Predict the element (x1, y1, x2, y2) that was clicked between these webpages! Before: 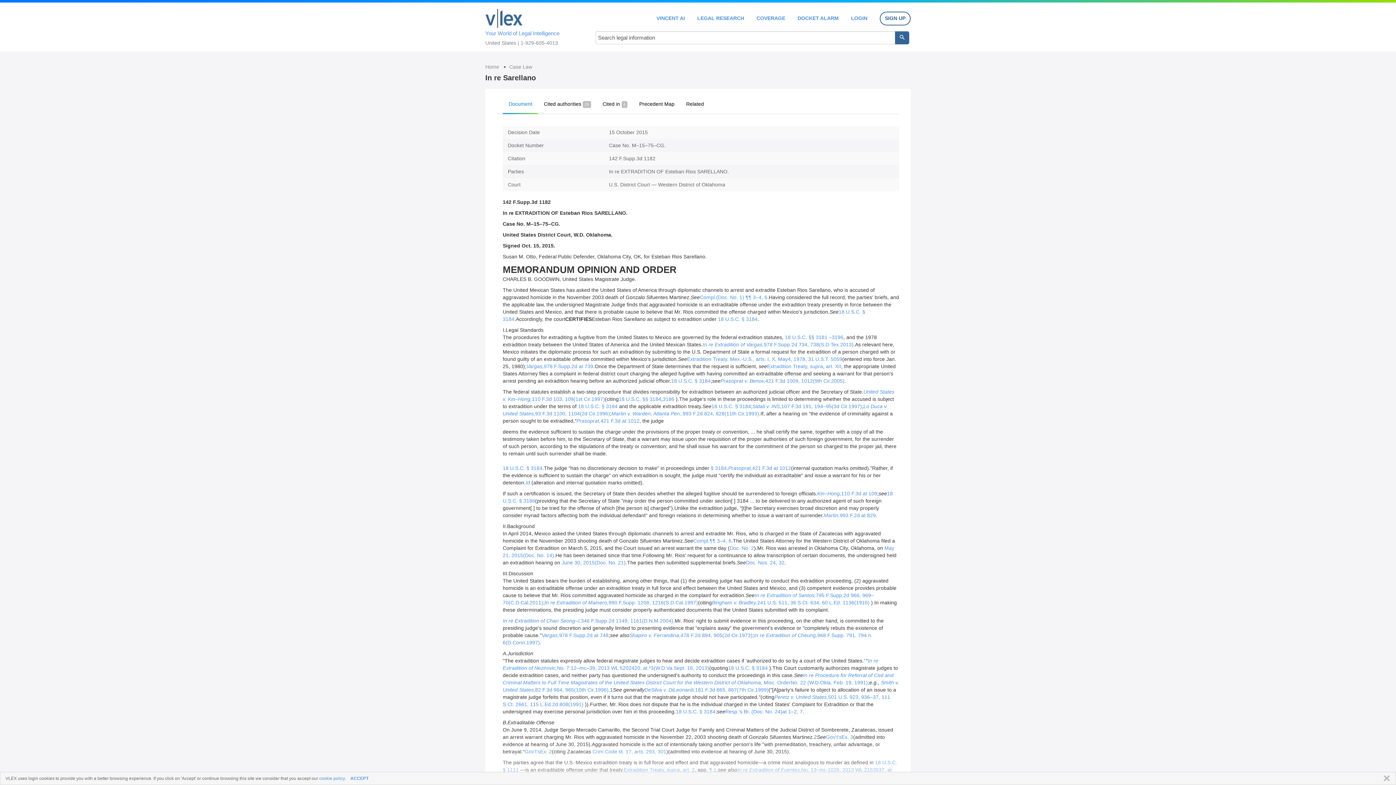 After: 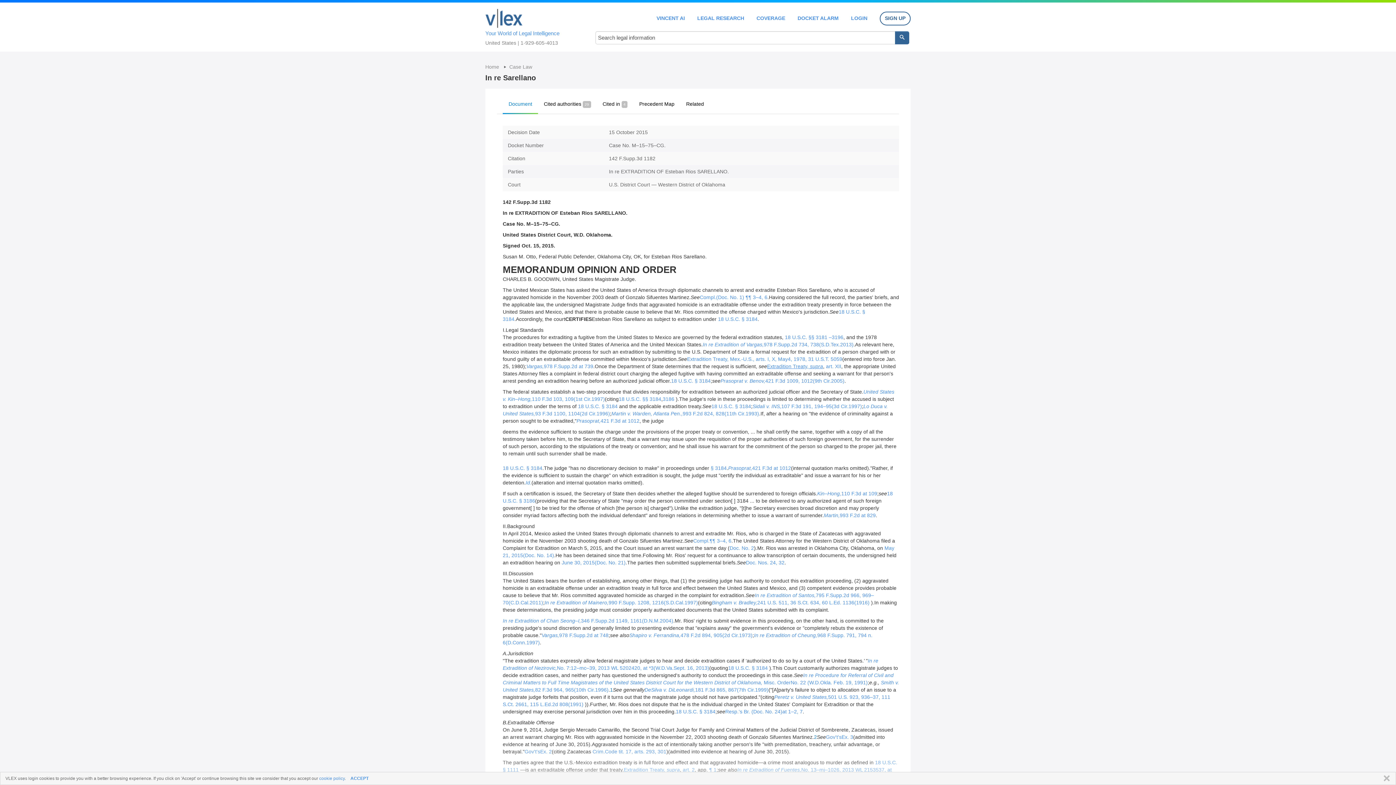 Action: label: Extradition Treaty, supra bbox: (767, 363, 823, 369)